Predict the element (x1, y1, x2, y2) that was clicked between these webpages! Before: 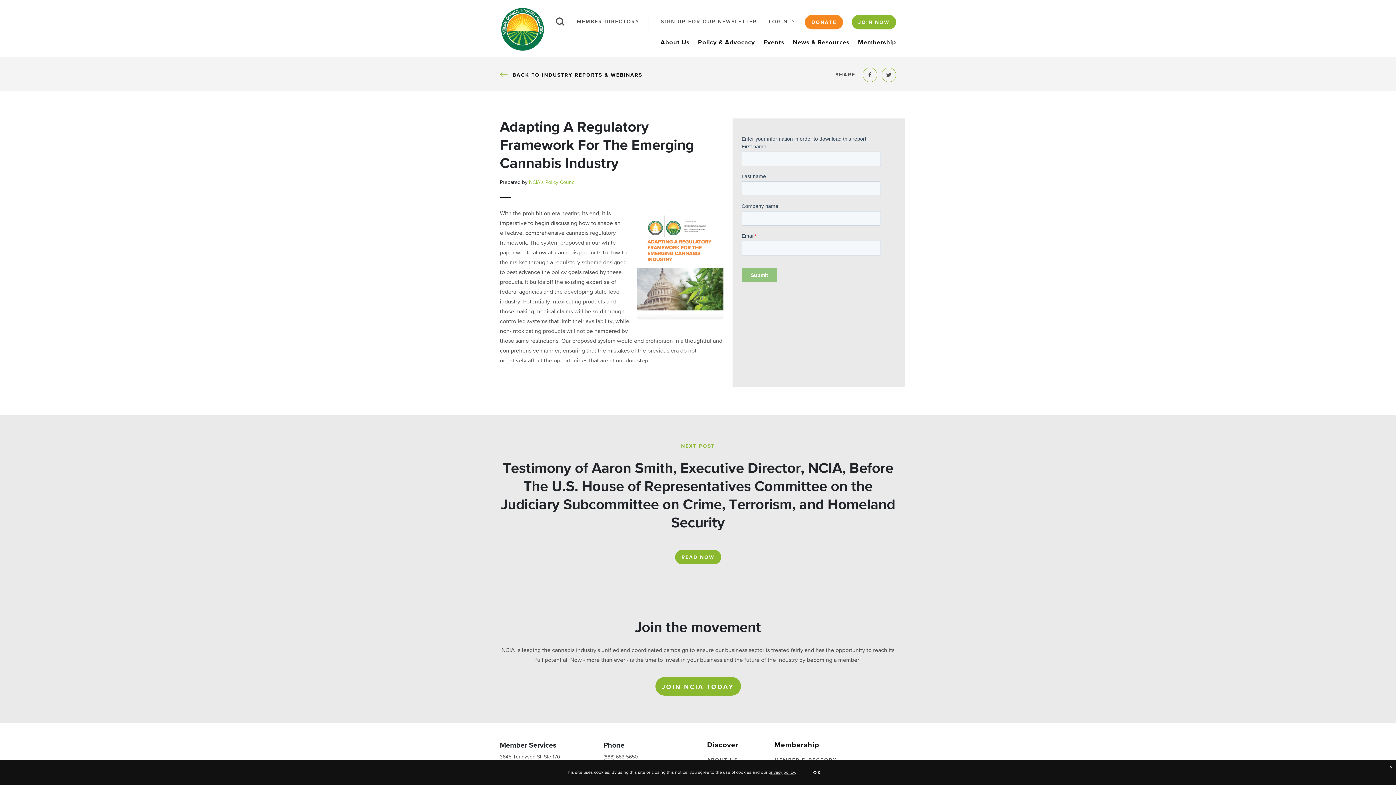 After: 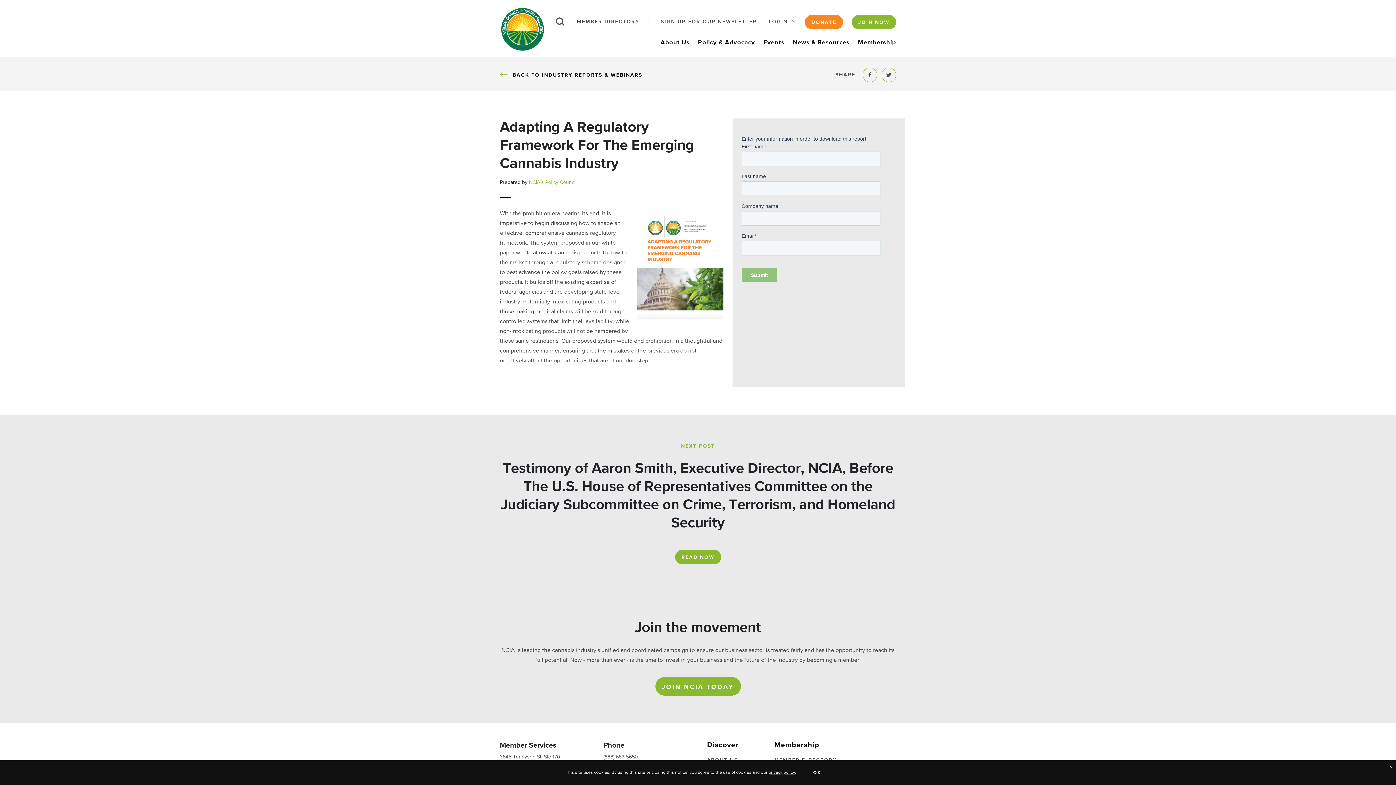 Action: bbox: (707, 740, 745, 753) label: Discover